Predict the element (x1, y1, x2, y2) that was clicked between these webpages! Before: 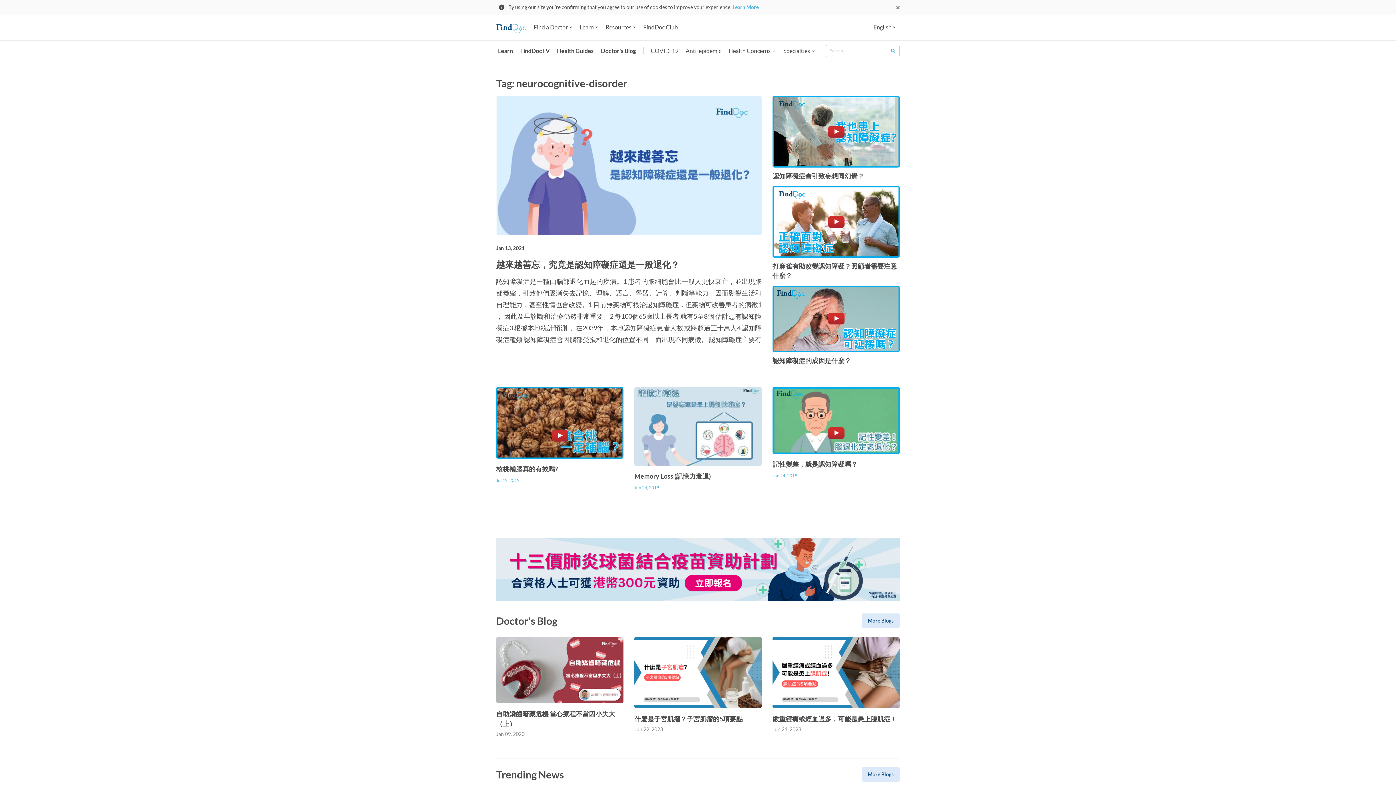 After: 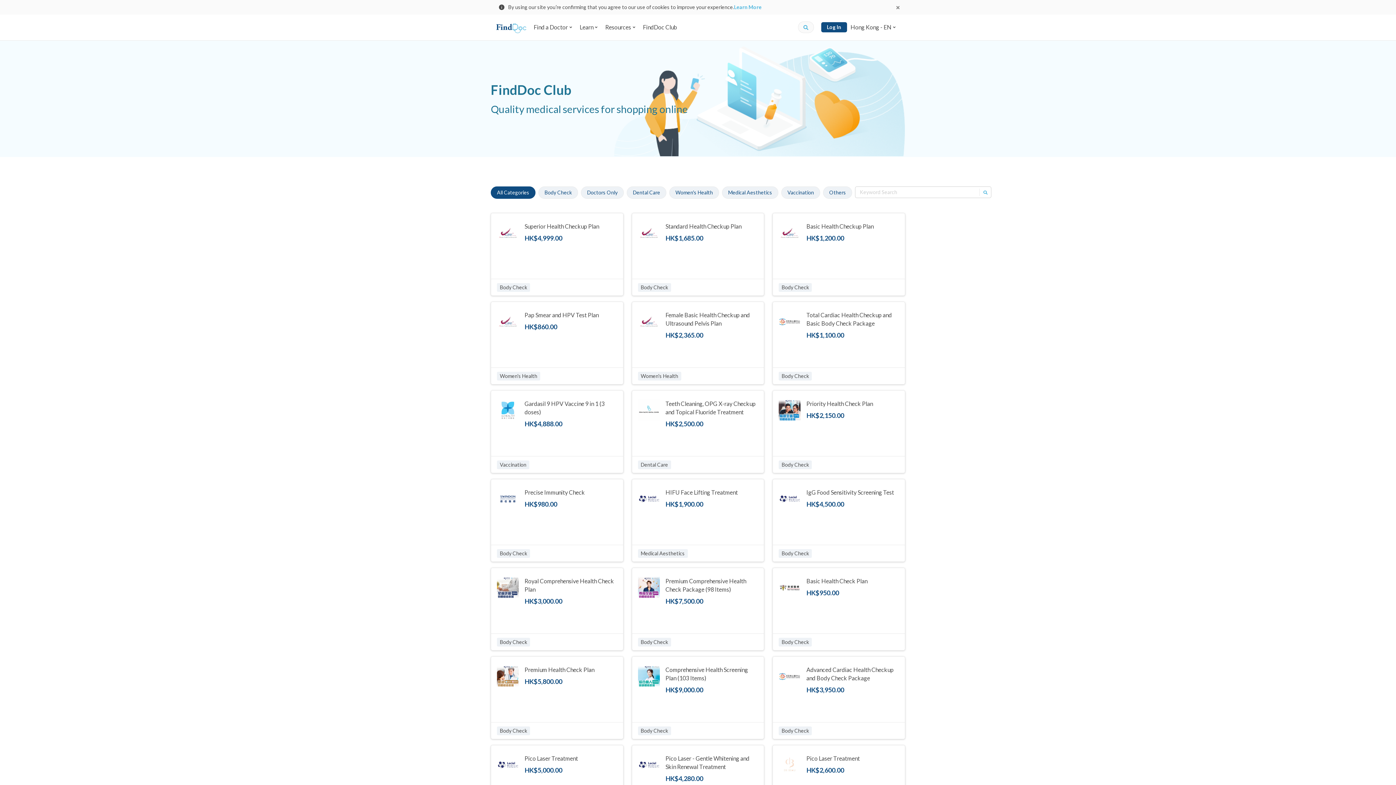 Action: bbox: (639, 21, 681, 32) label: FindDoc Club